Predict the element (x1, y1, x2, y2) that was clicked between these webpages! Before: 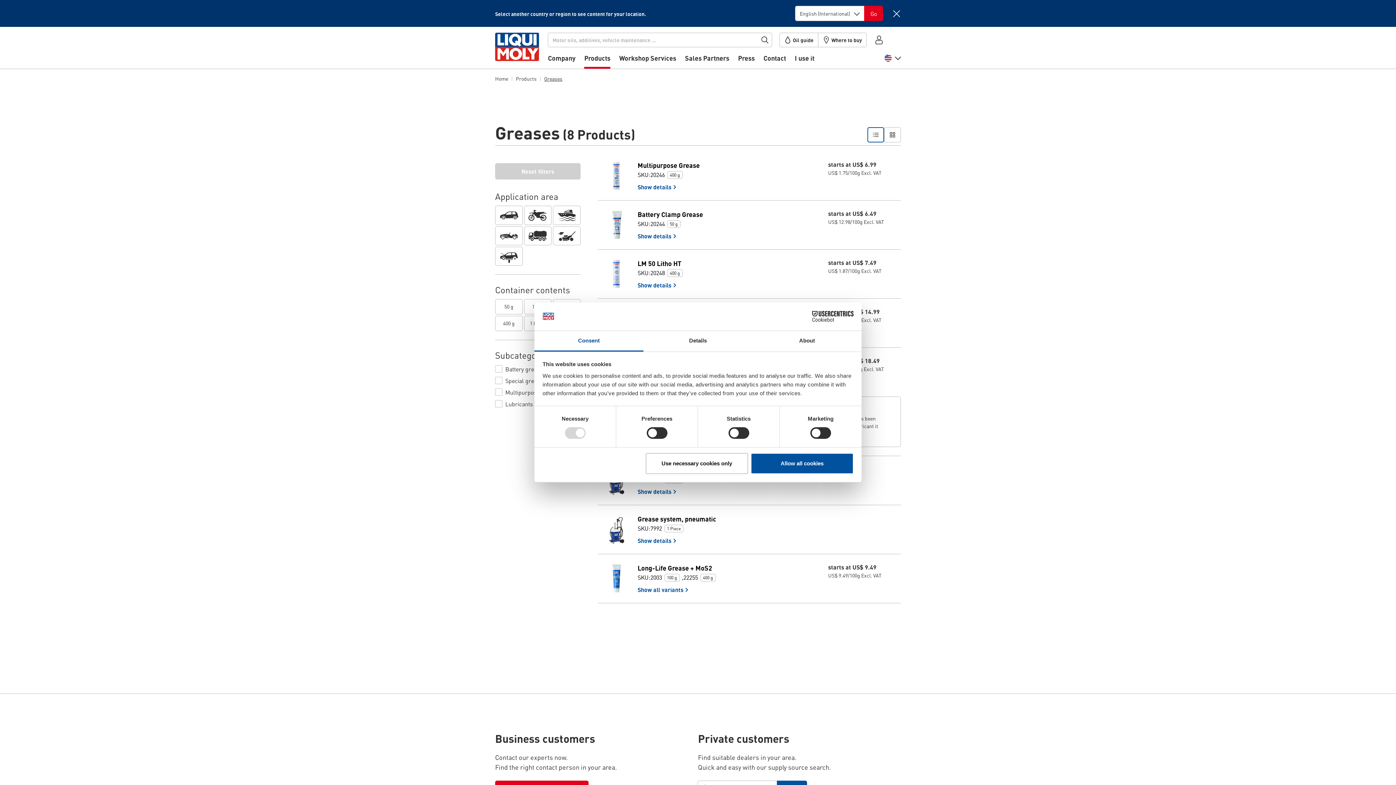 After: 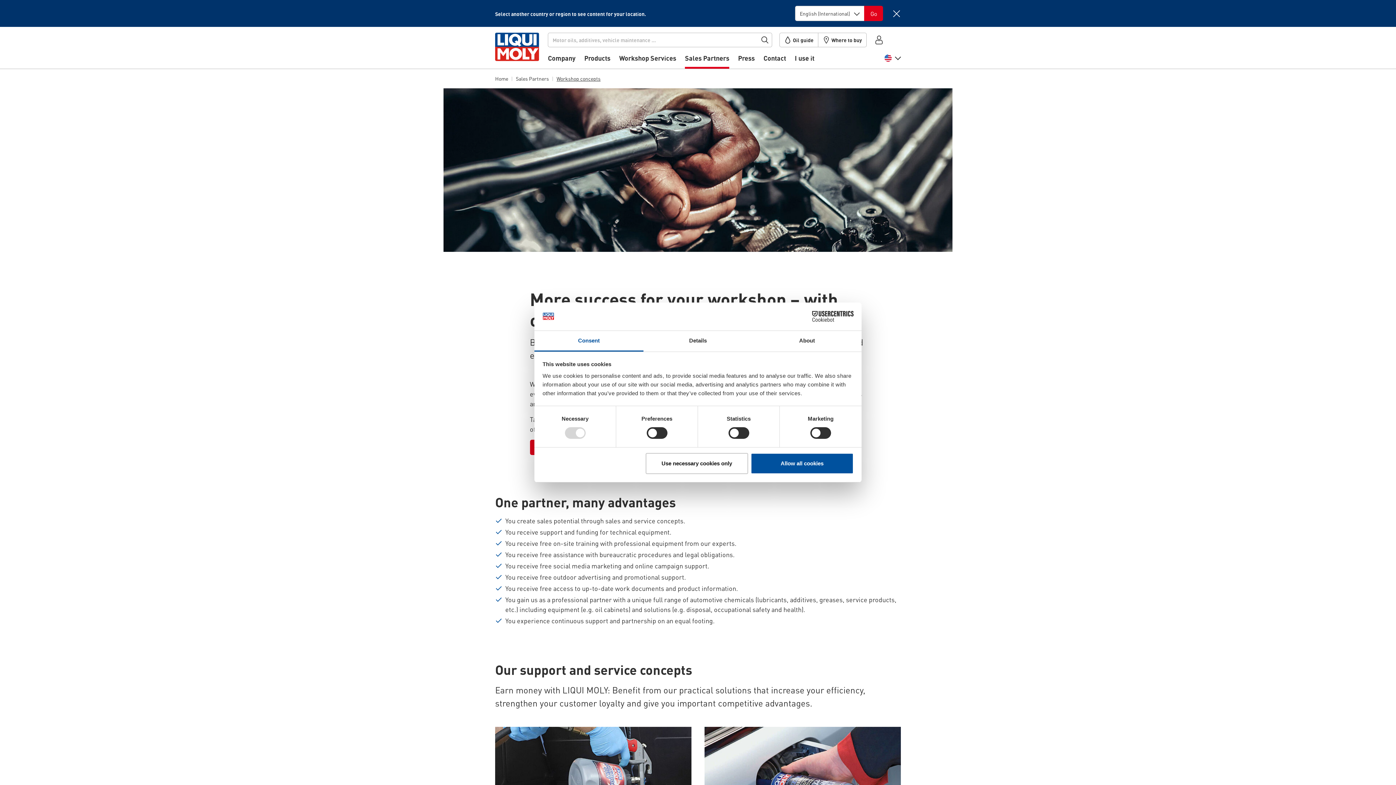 Action: label: Sales Partners bbox: (685, 53, 729, 68)